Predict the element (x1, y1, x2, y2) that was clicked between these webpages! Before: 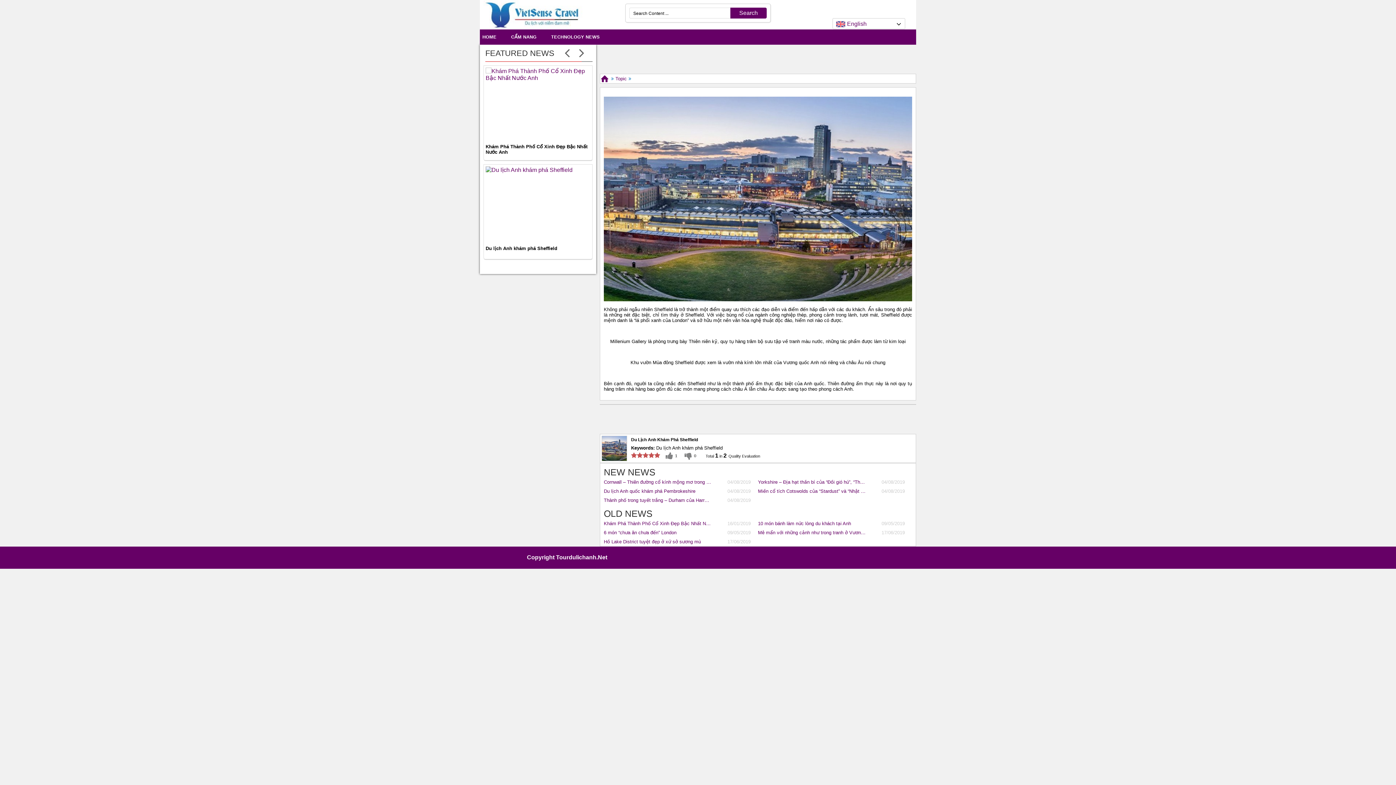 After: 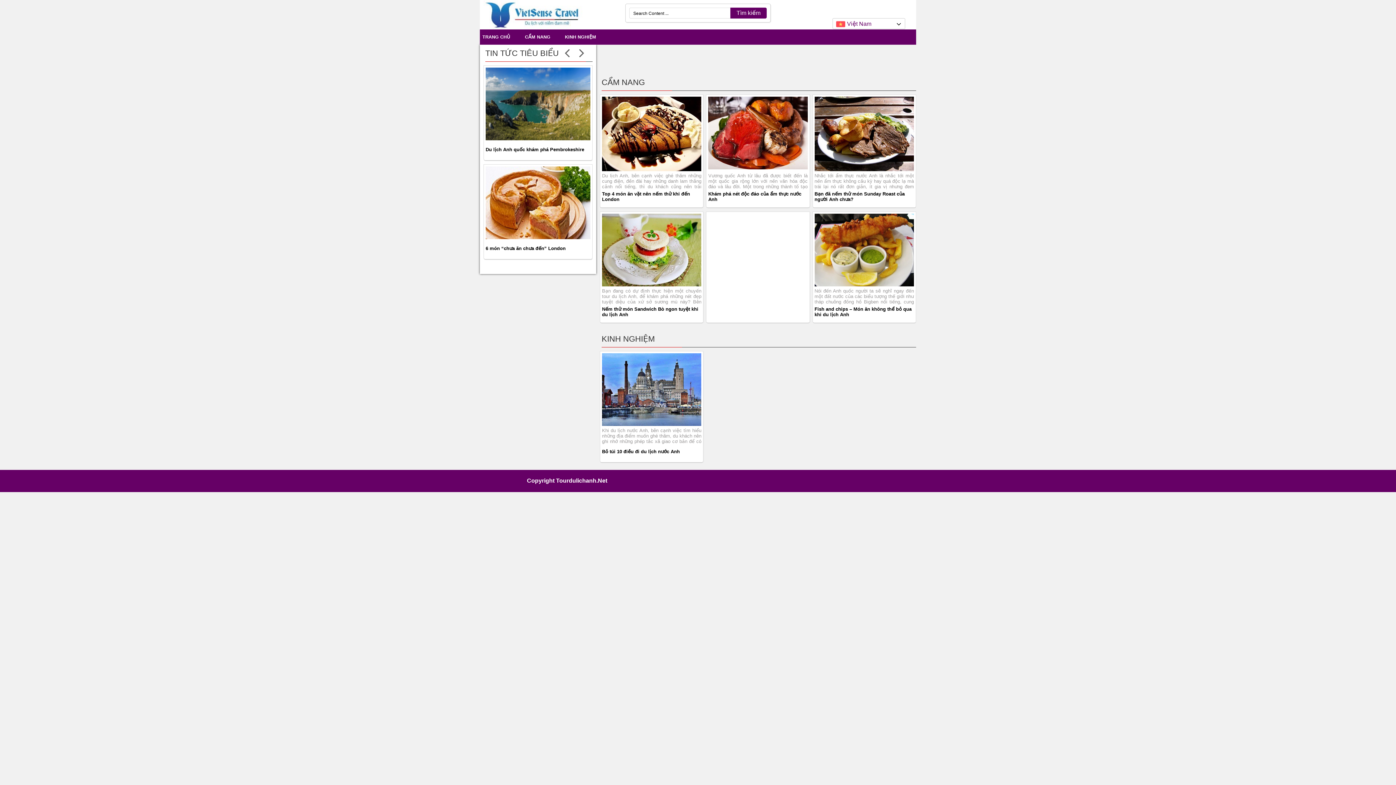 Action: bbox: (480, 0, 586, 29)